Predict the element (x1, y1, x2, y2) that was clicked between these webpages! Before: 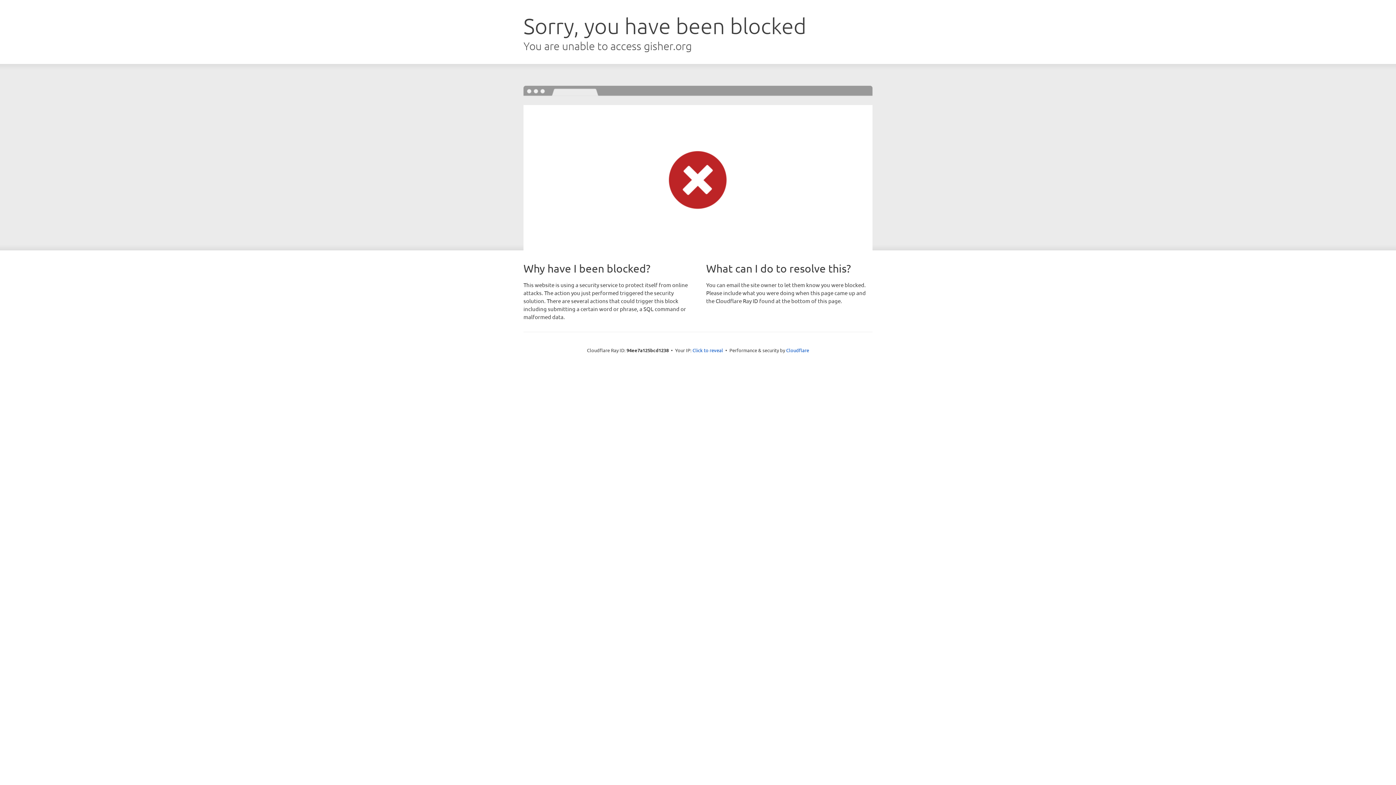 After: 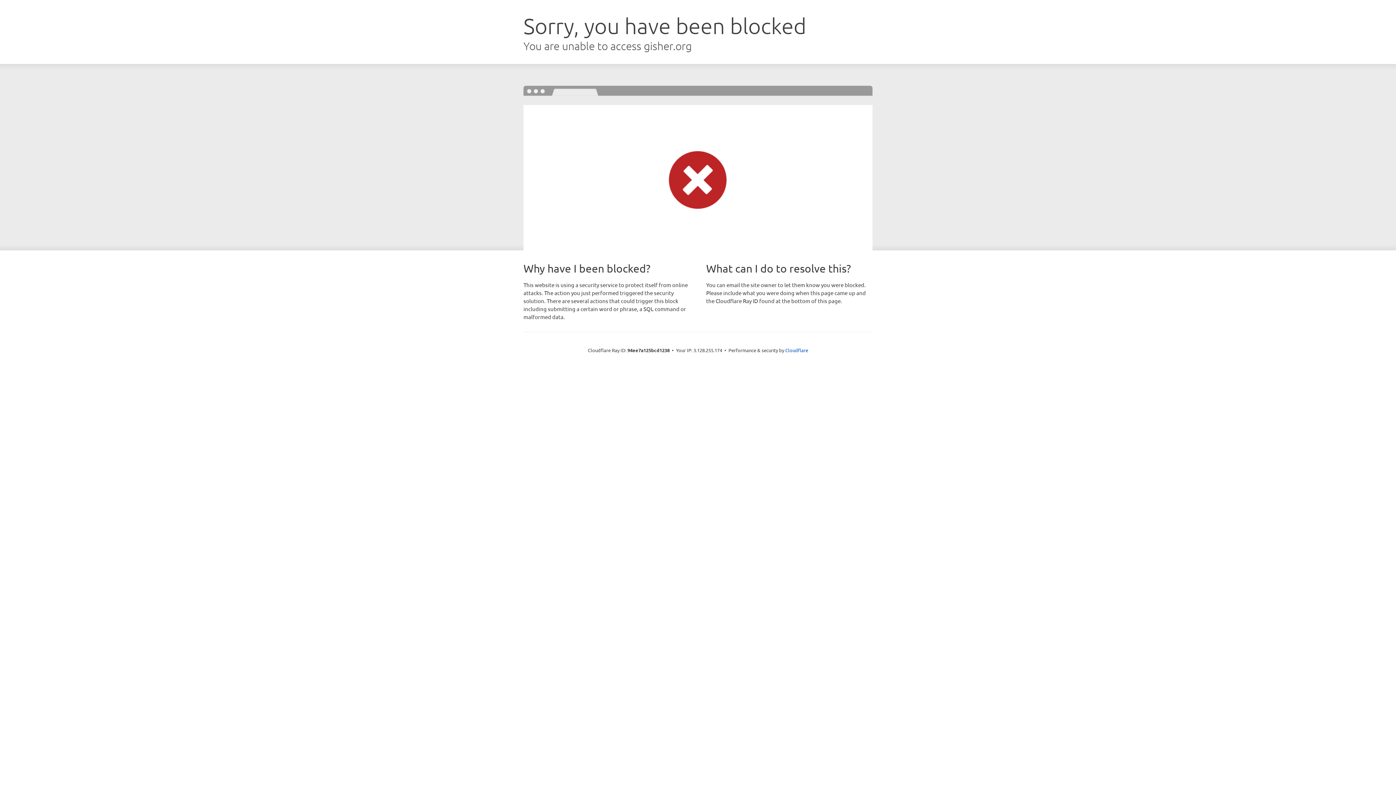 Action: label: Click to reveal bbox: (692, 346, 723, 353)